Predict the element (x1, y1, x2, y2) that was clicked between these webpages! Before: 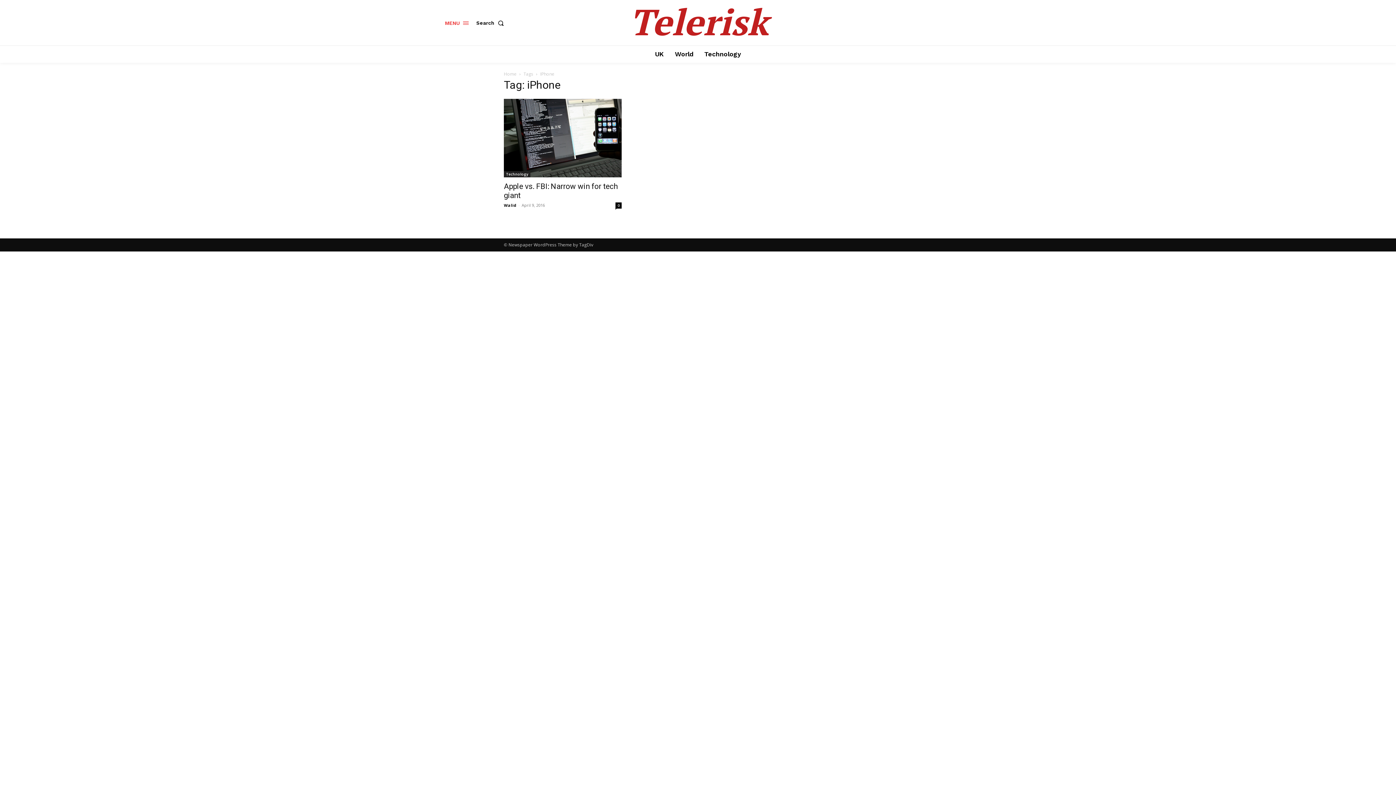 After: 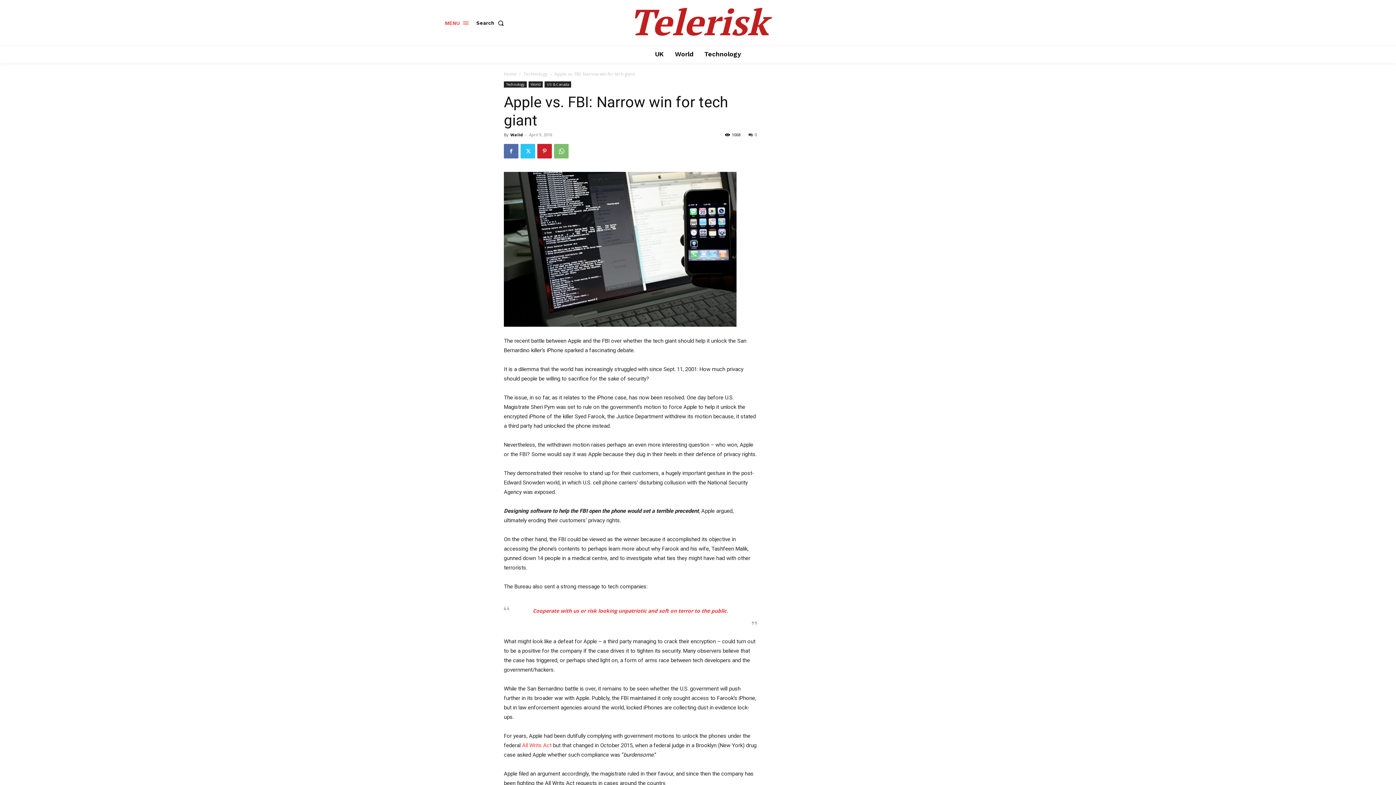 Action: bbox: (504, 98, 621, 177)